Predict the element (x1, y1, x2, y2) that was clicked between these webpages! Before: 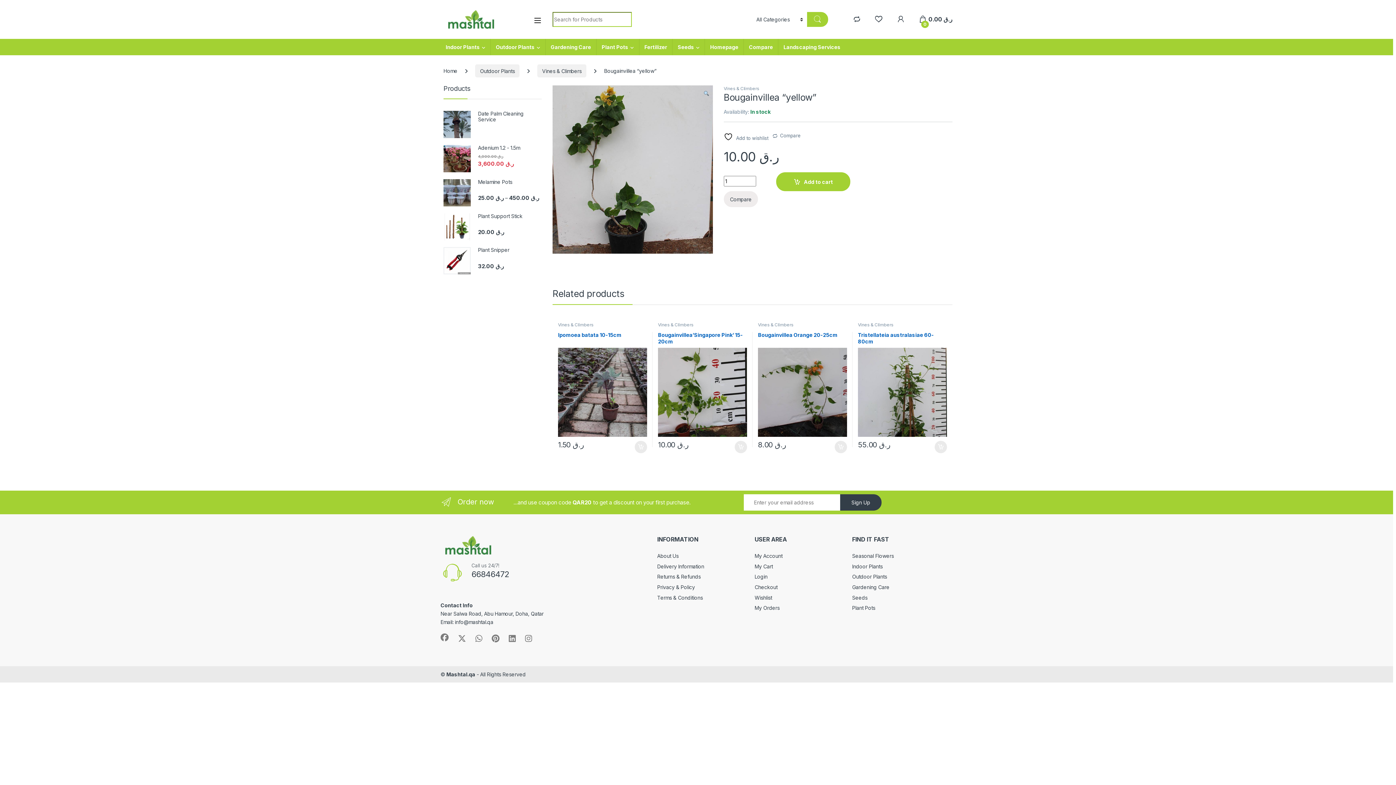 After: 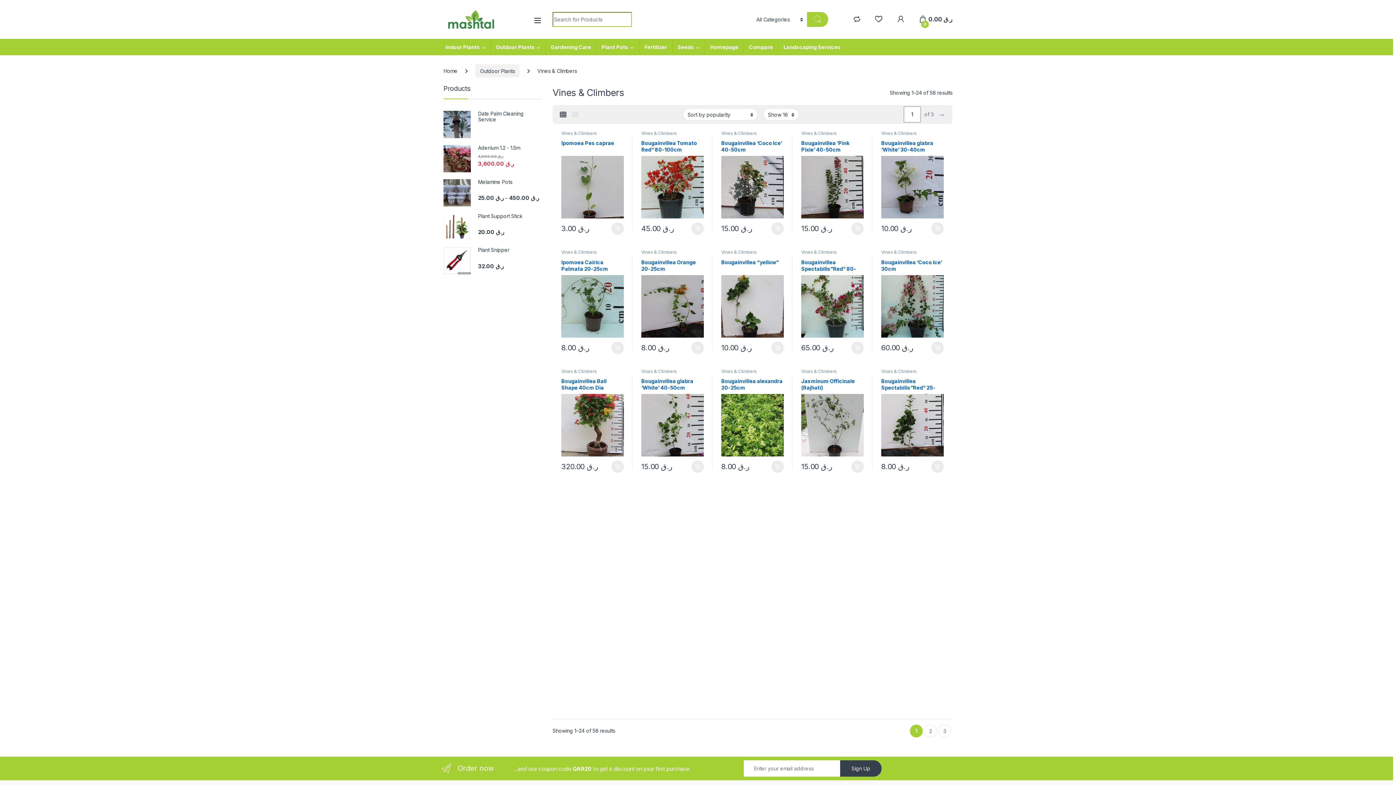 Action: label: Vines & Climbers bbox: (723, 85, 759, 91)